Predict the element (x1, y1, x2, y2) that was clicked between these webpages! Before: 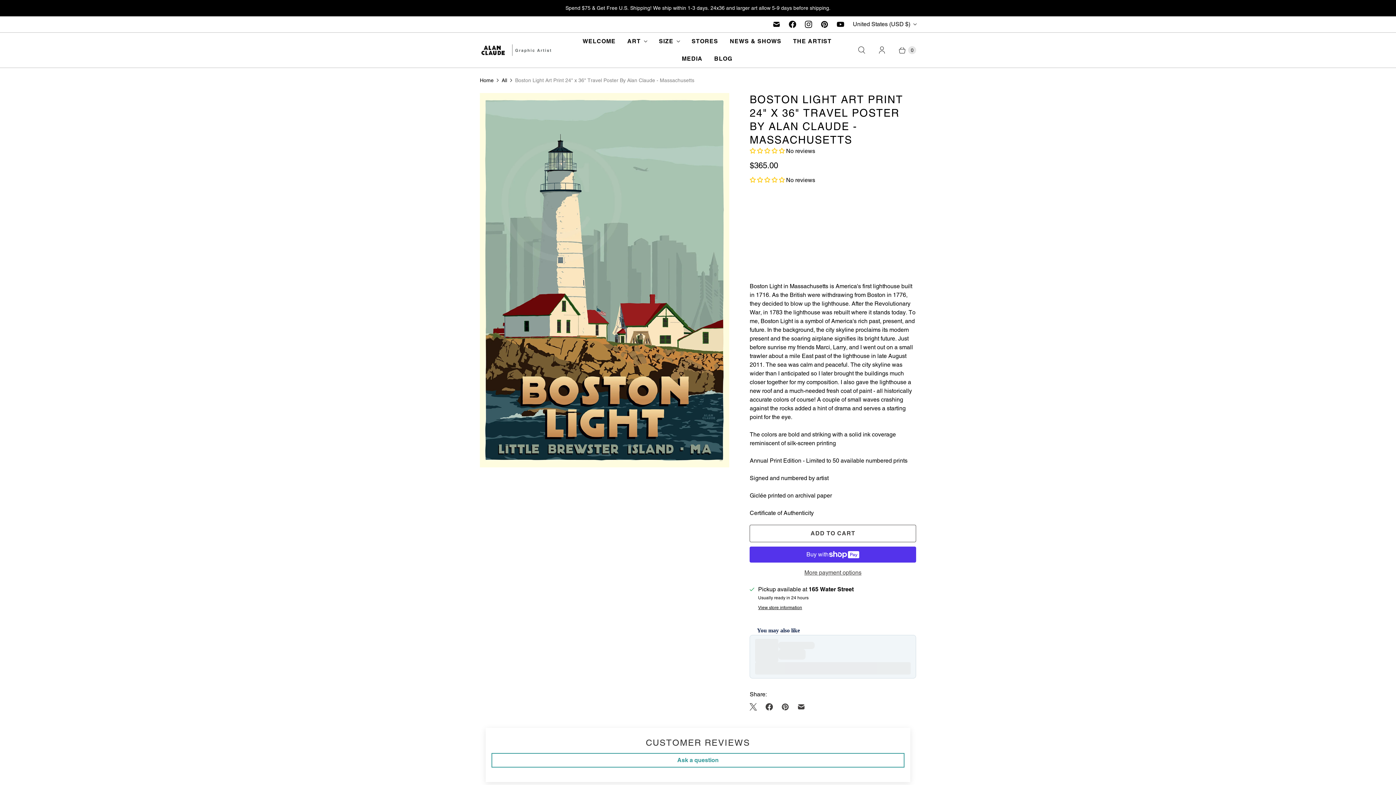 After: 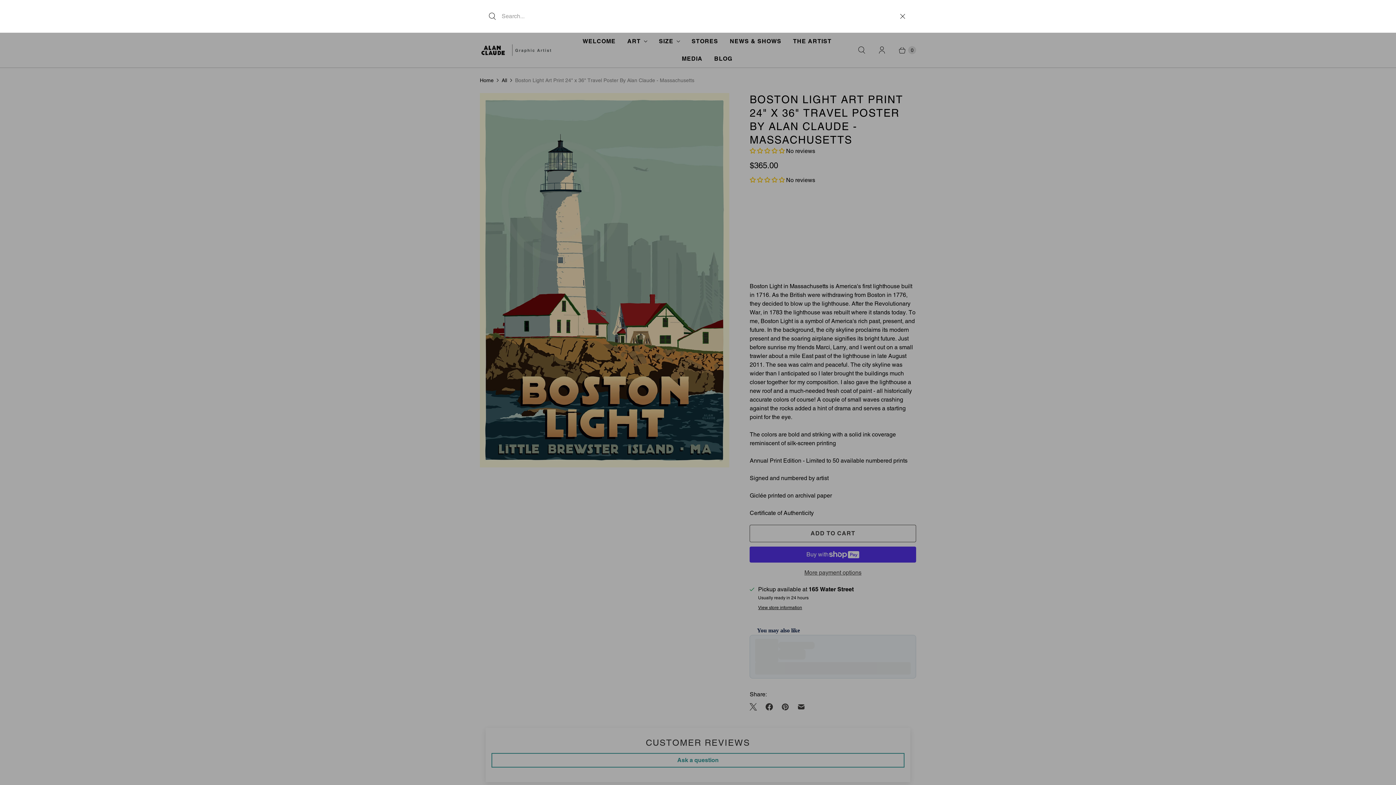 Action: label: Search bbox: (851, 41, 872, 58)